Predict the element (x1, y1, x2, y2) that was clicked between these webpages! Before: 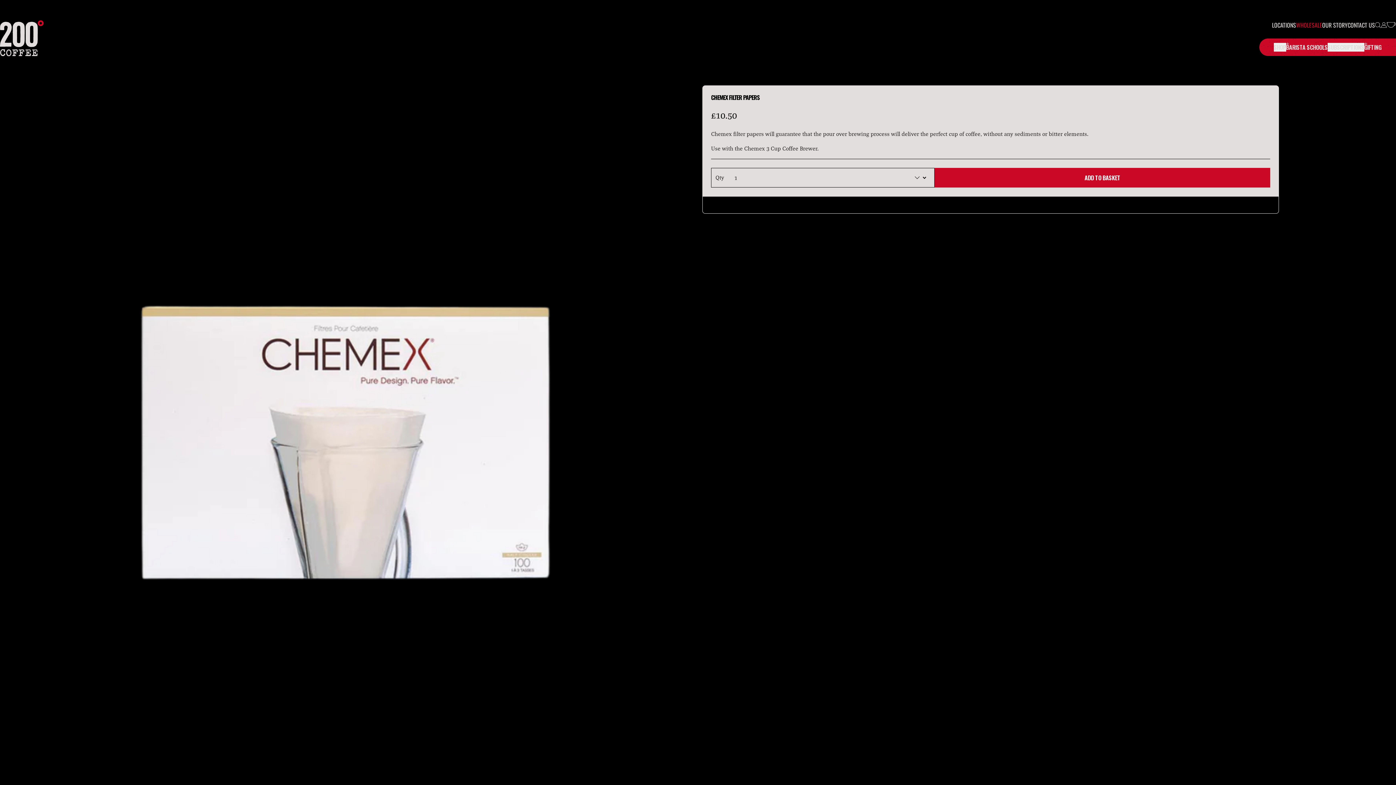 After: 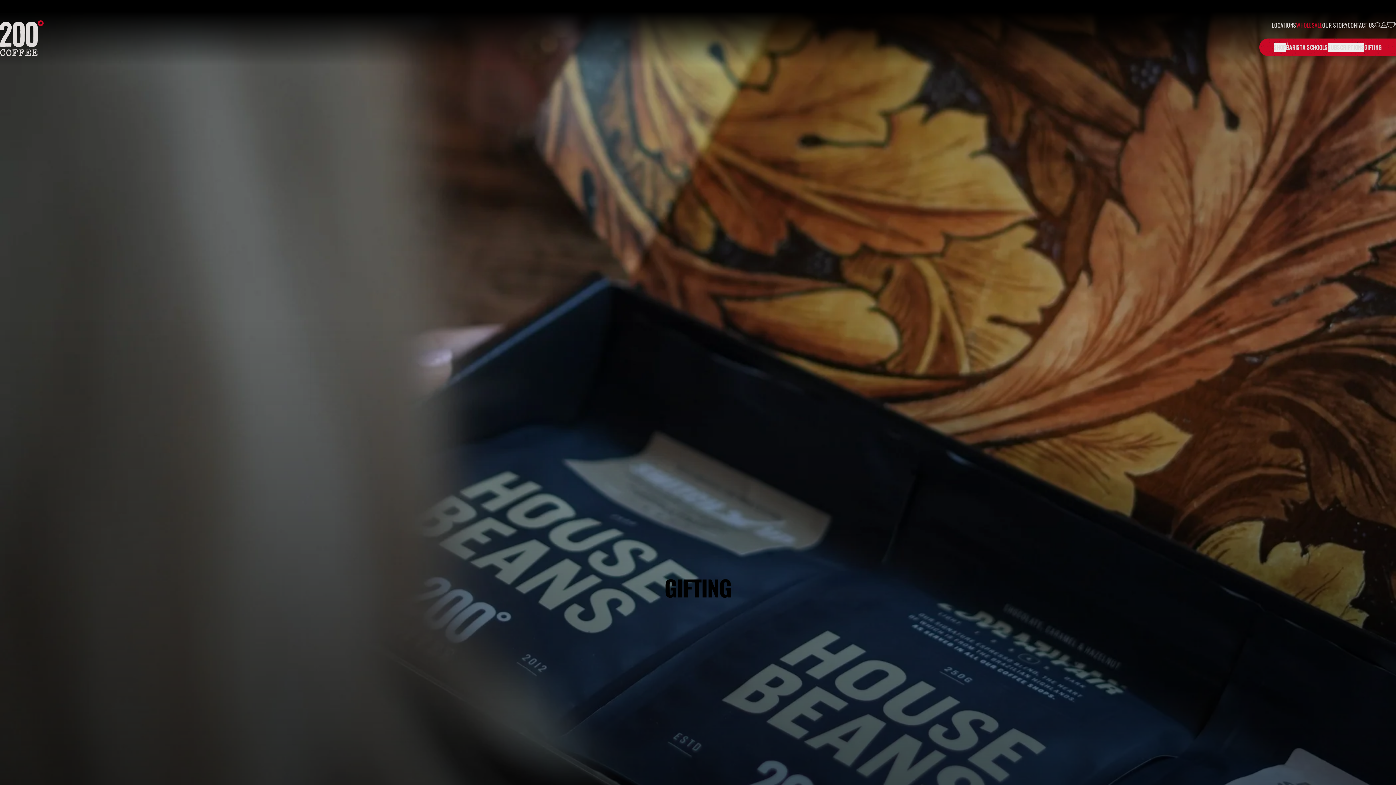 Action: bbox: (1364, 43, 1381, 51) label: GIFTING